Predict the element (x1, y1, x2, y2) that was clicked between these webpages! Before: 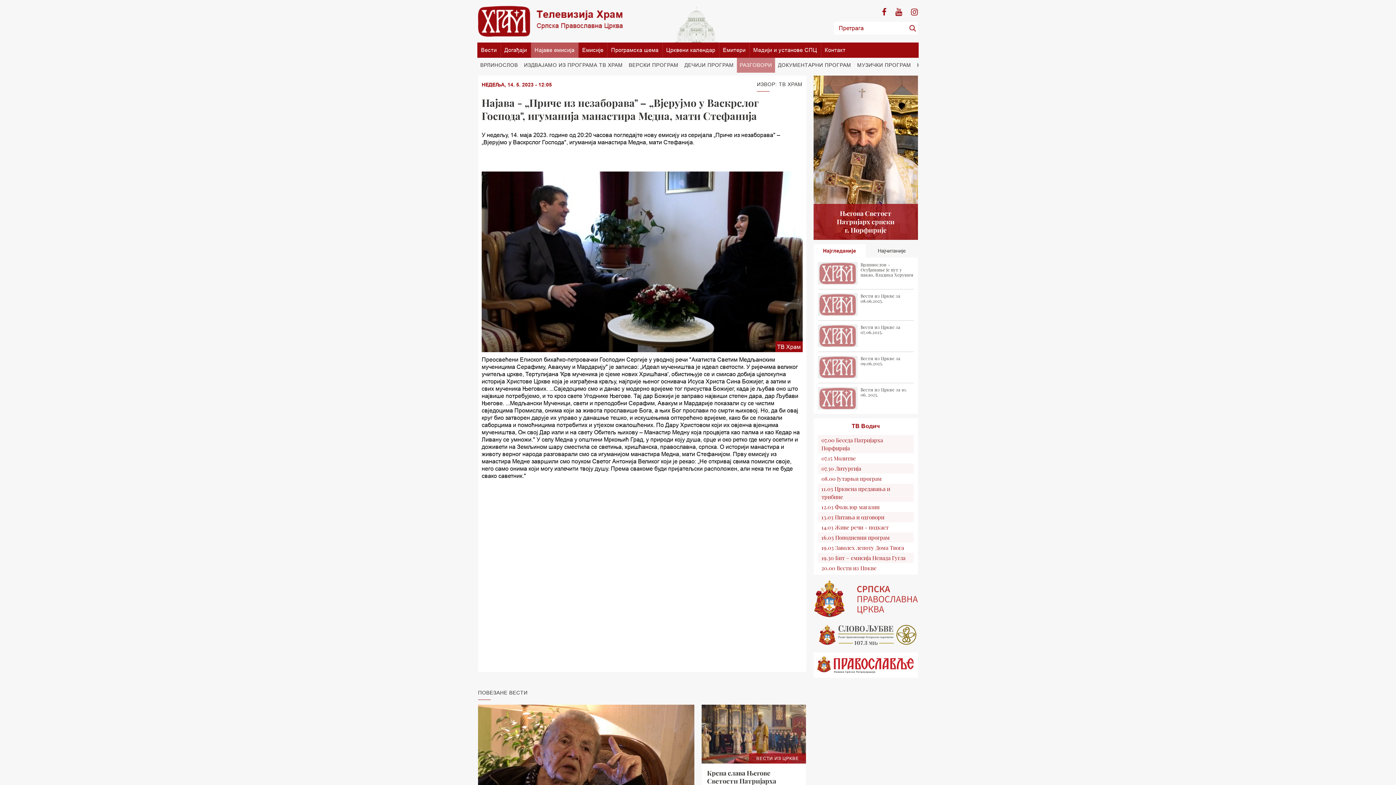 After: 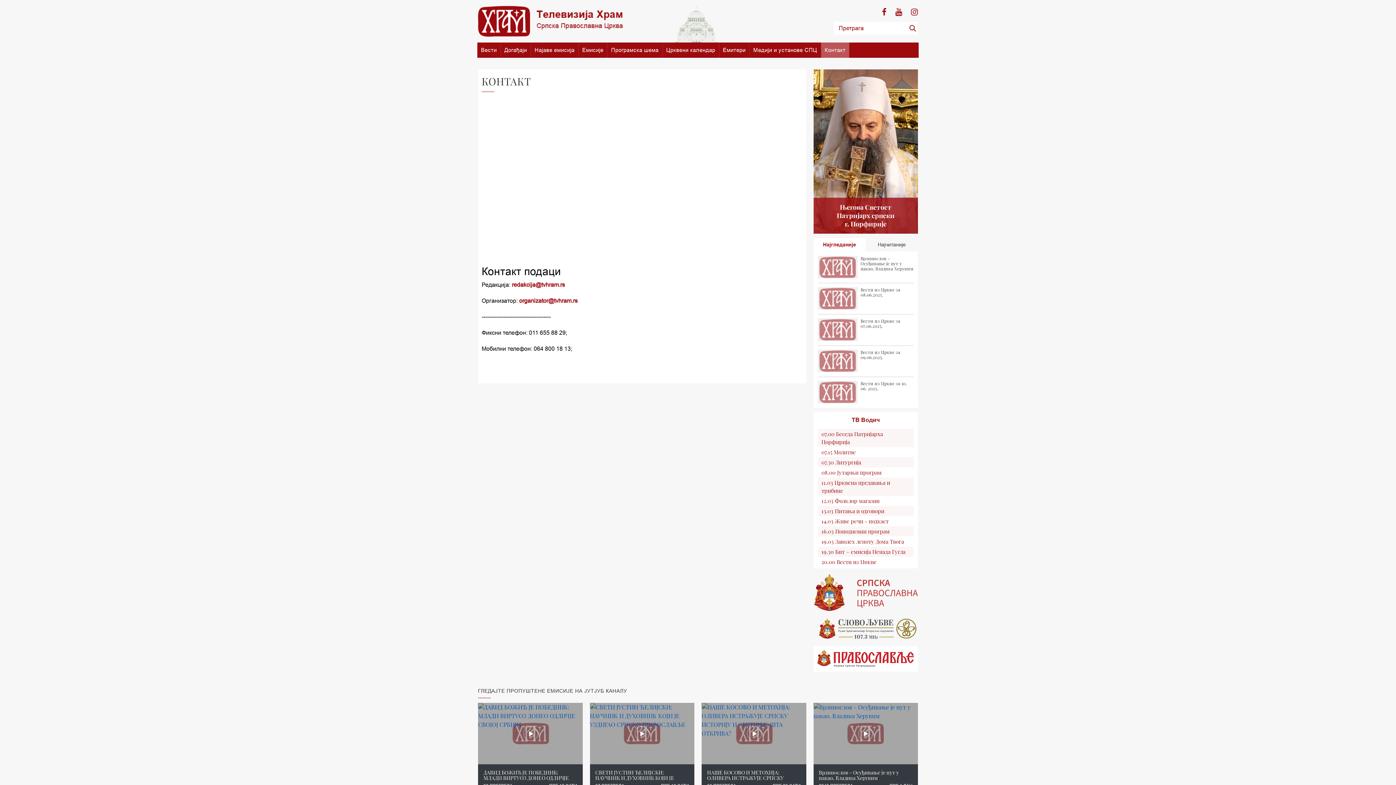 Action: label: Контакт bbox: (821, 42, 849, 57)